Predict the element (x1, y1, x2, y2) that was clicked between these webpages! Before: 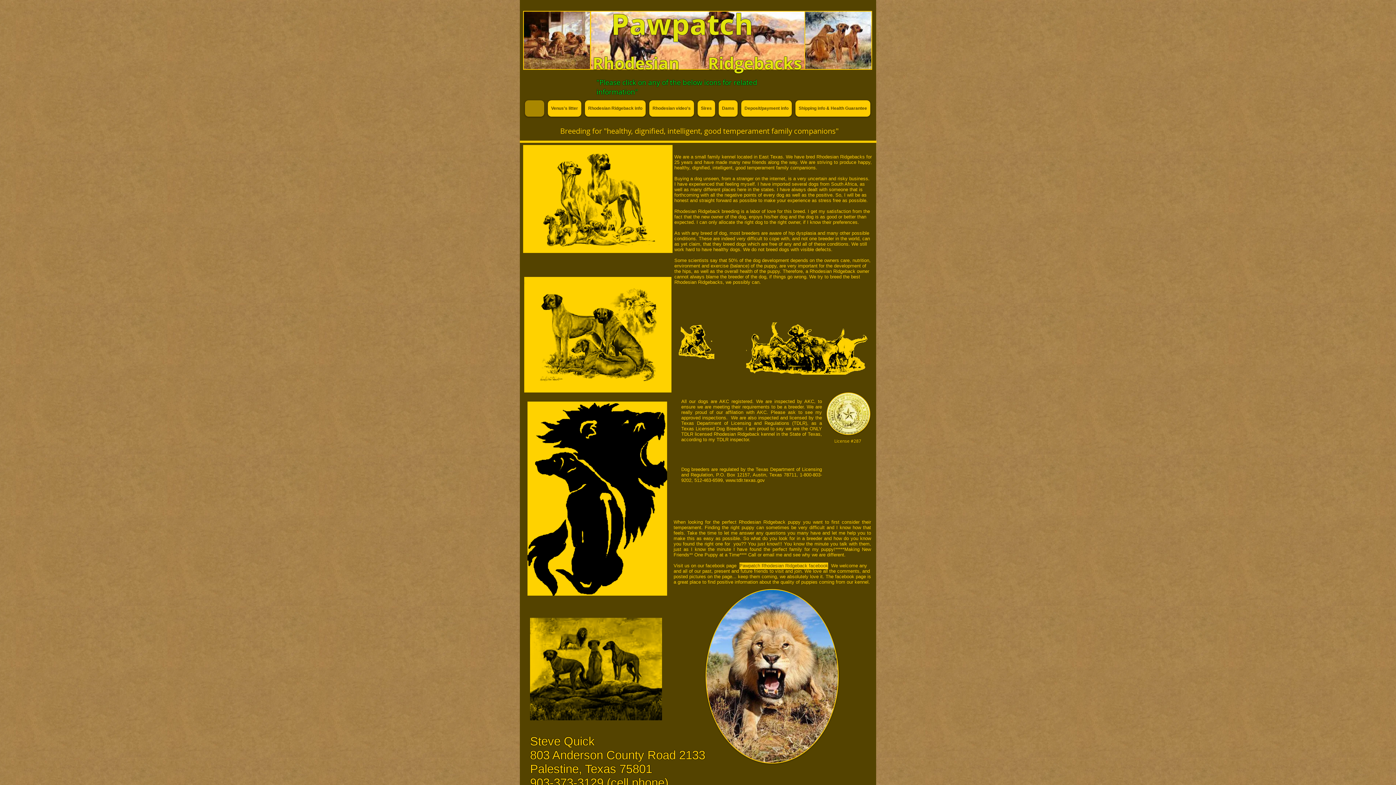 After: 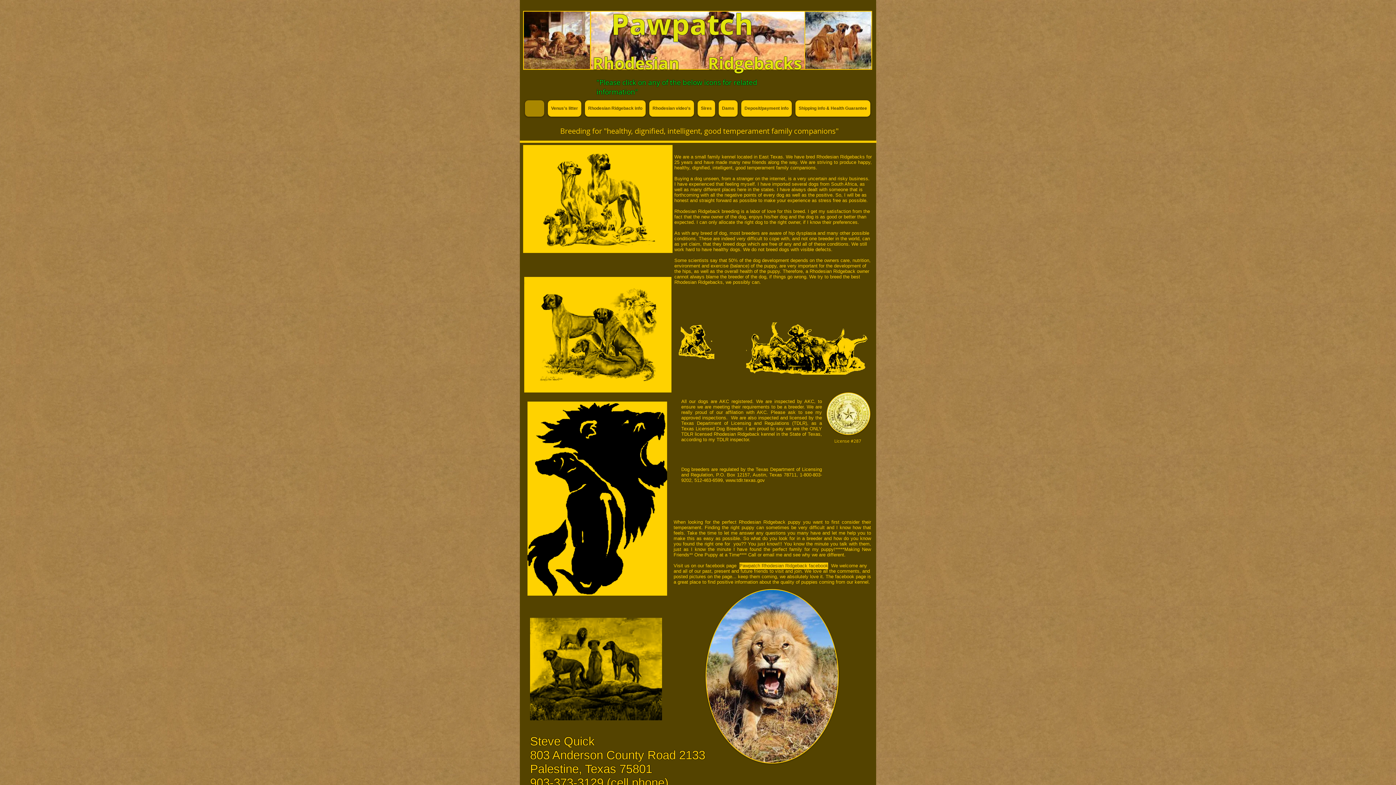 Action: label: www.tdlr.texas.gov bbox: (725, 477, 765, 483)